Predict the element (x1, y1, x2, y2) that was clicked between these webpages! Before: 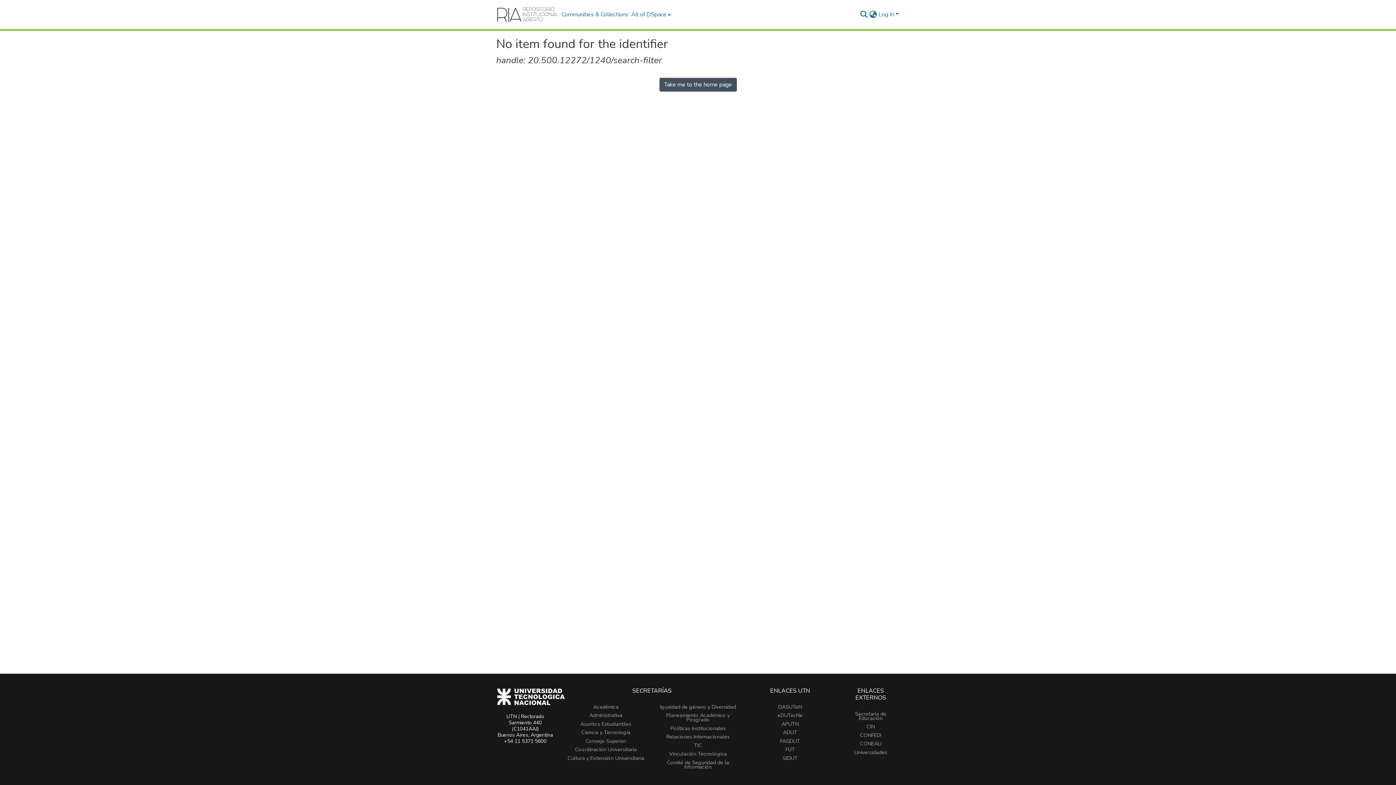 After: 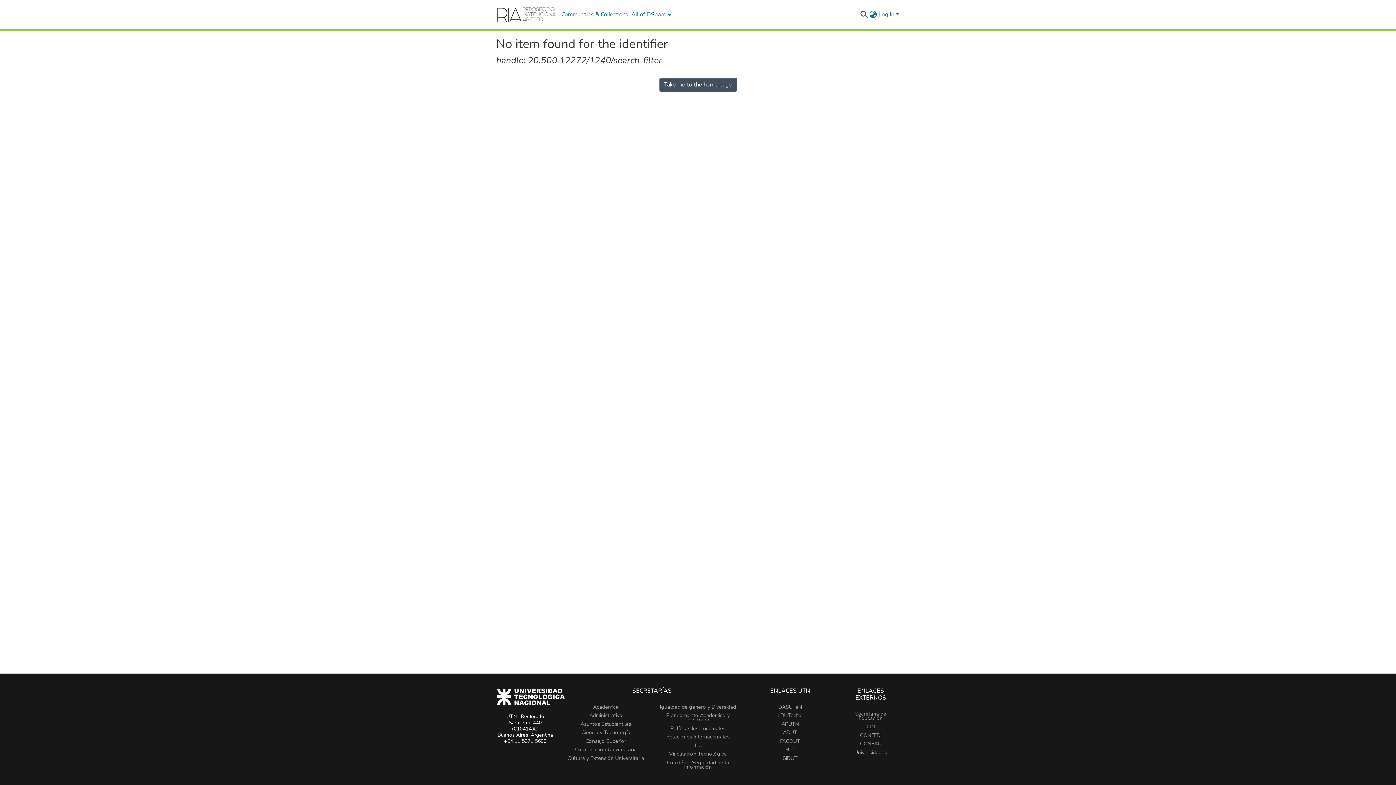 Action: label: CIN bbox: (866, 723, 875, 730)